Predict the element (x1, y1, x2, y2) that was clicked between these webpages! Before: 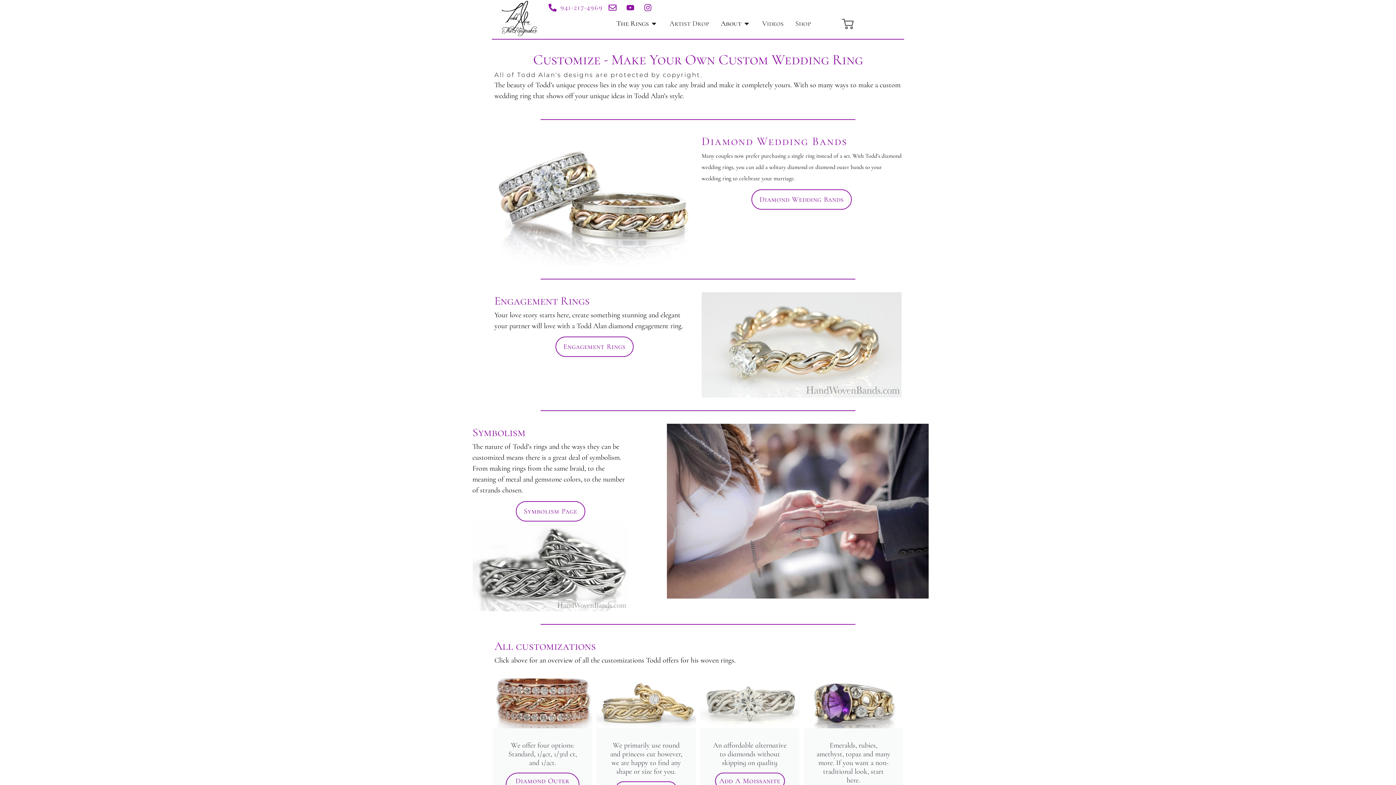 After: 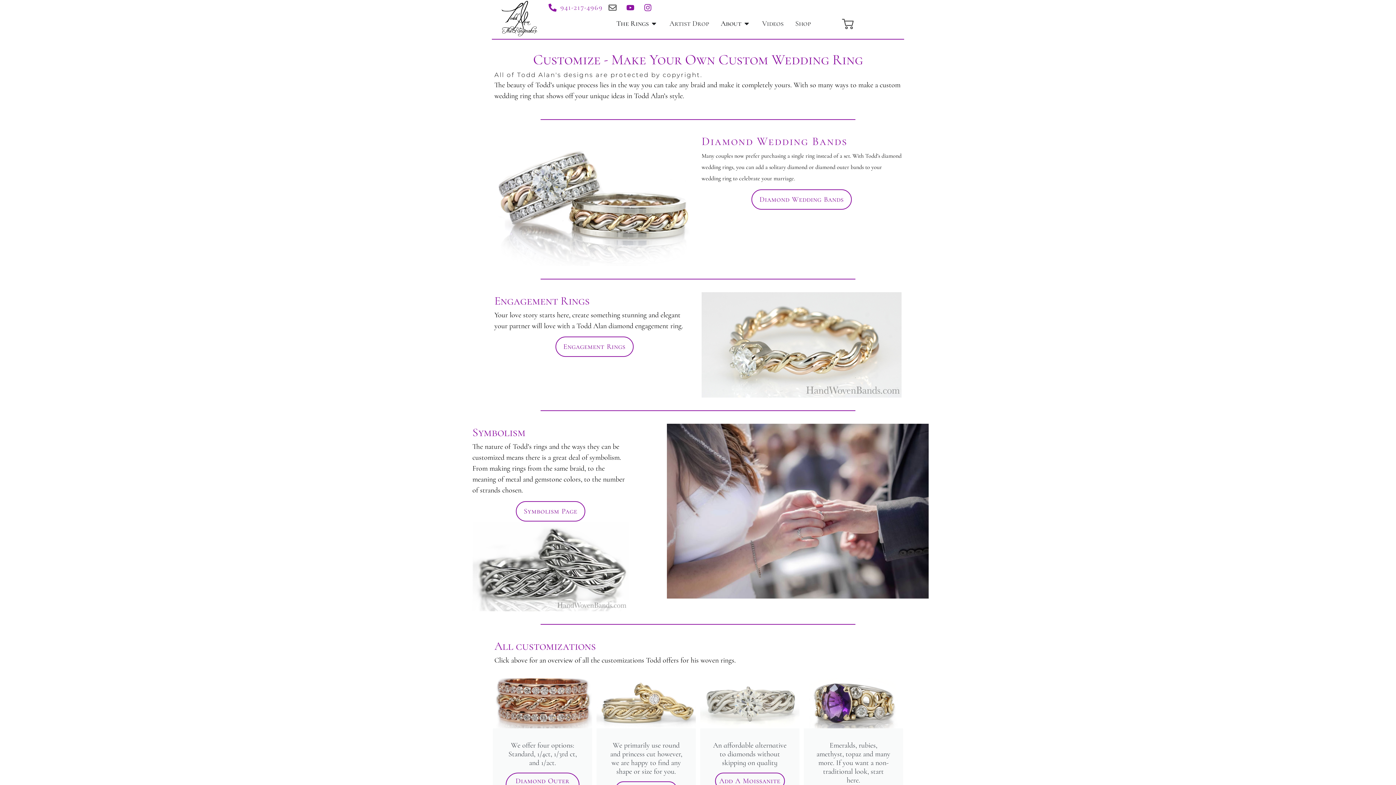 Action: bbox: (608, 3, 620, 11)